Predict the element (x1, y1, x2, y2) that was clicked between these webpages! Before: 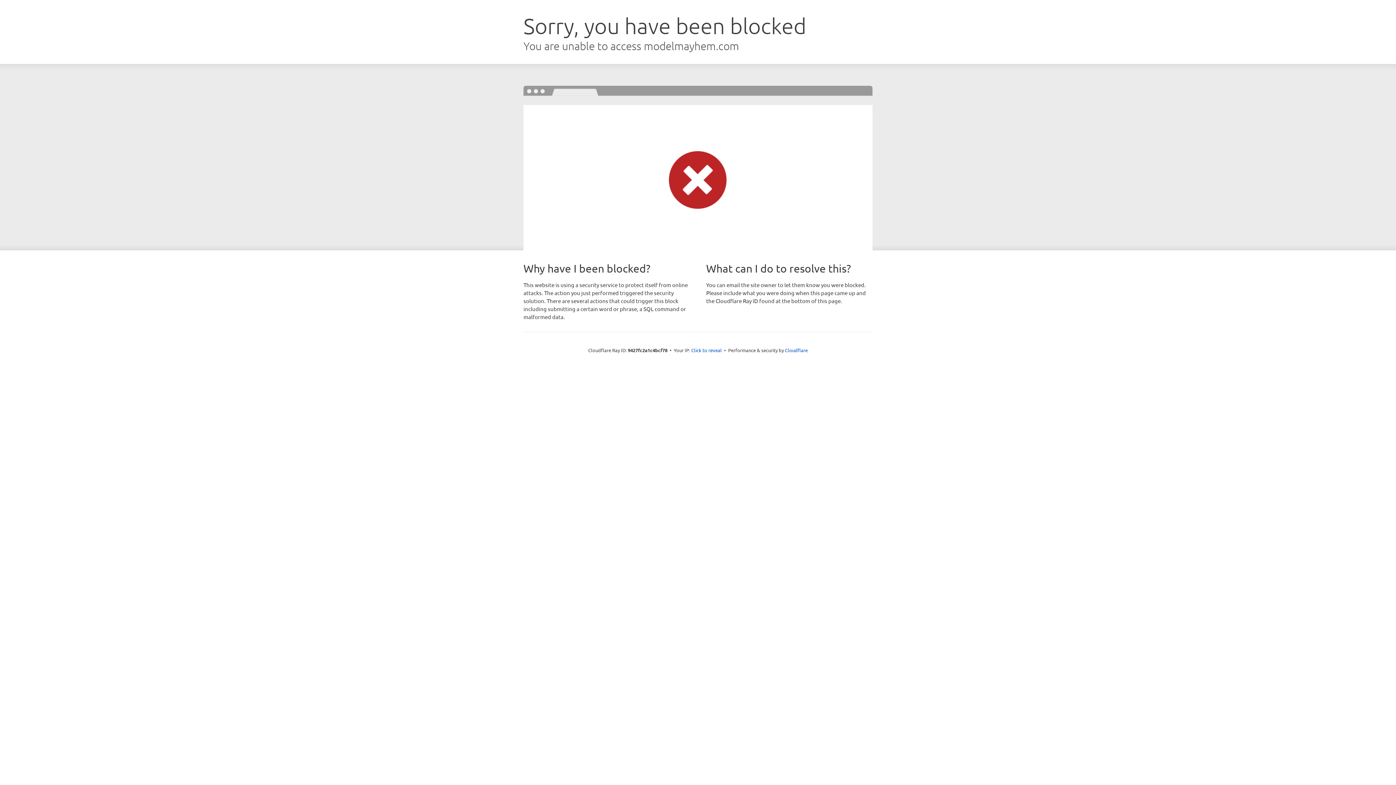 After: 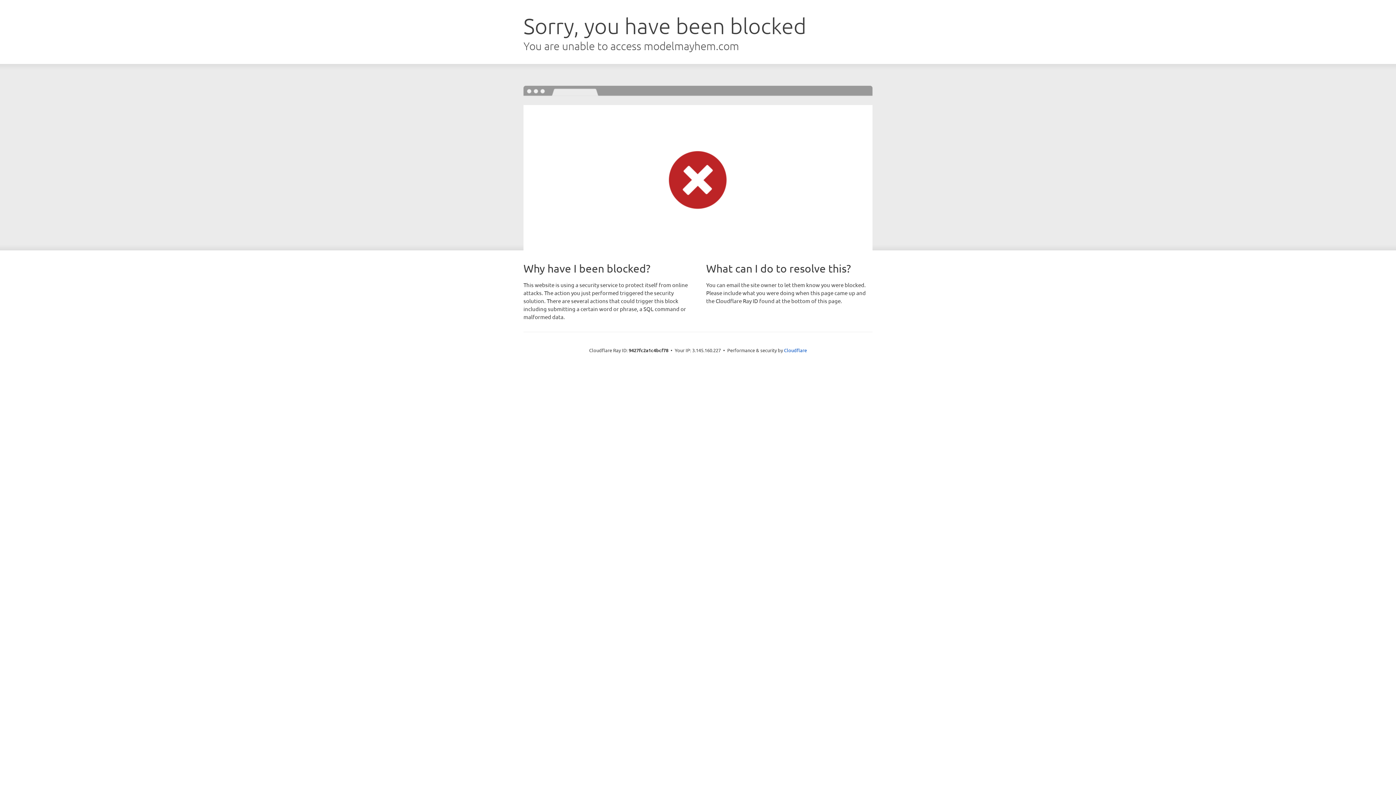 Action: bbox: (691, 346, 722, 353) label: Click to reveal